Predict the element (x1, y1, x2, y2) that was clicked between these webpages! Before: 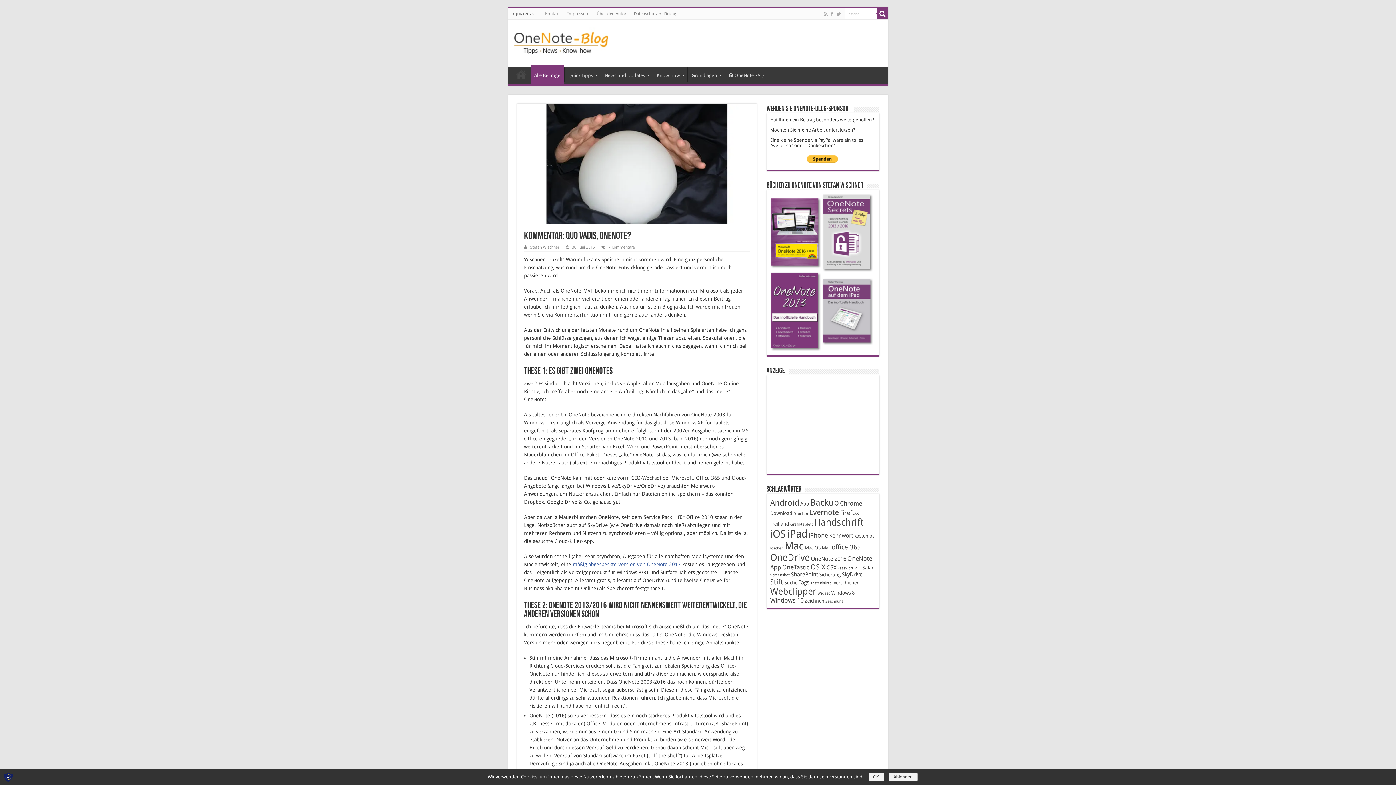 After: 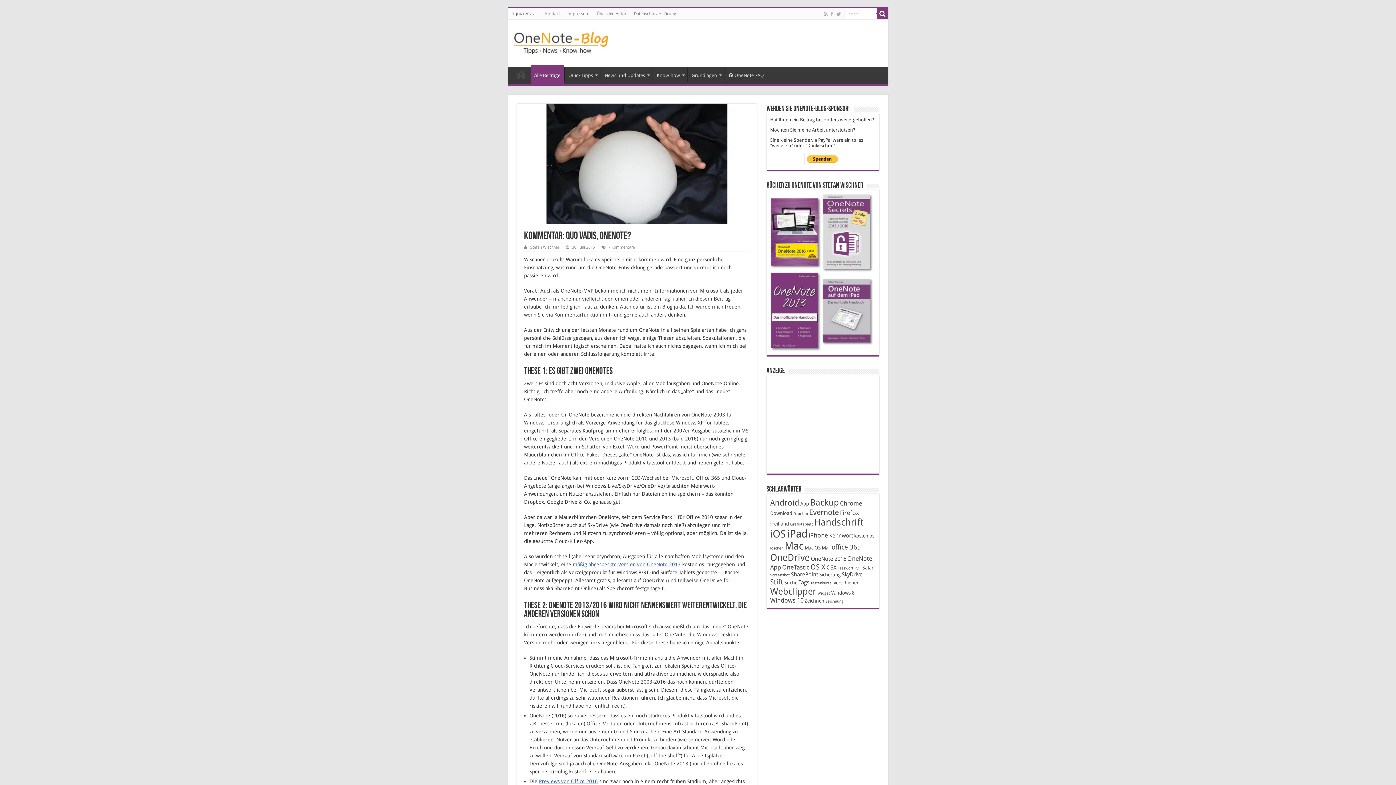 Action: bbox: (868, 773, 884, 781) label: OK